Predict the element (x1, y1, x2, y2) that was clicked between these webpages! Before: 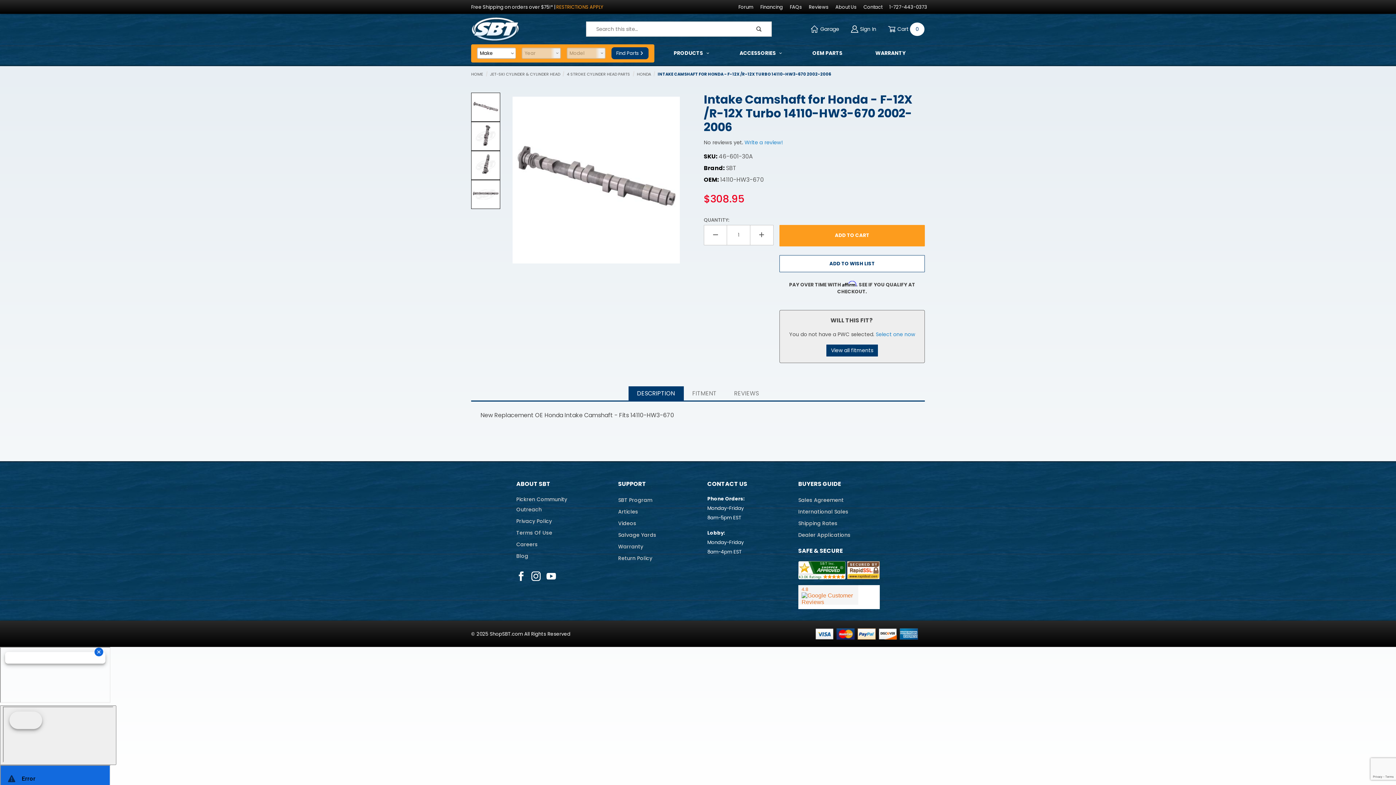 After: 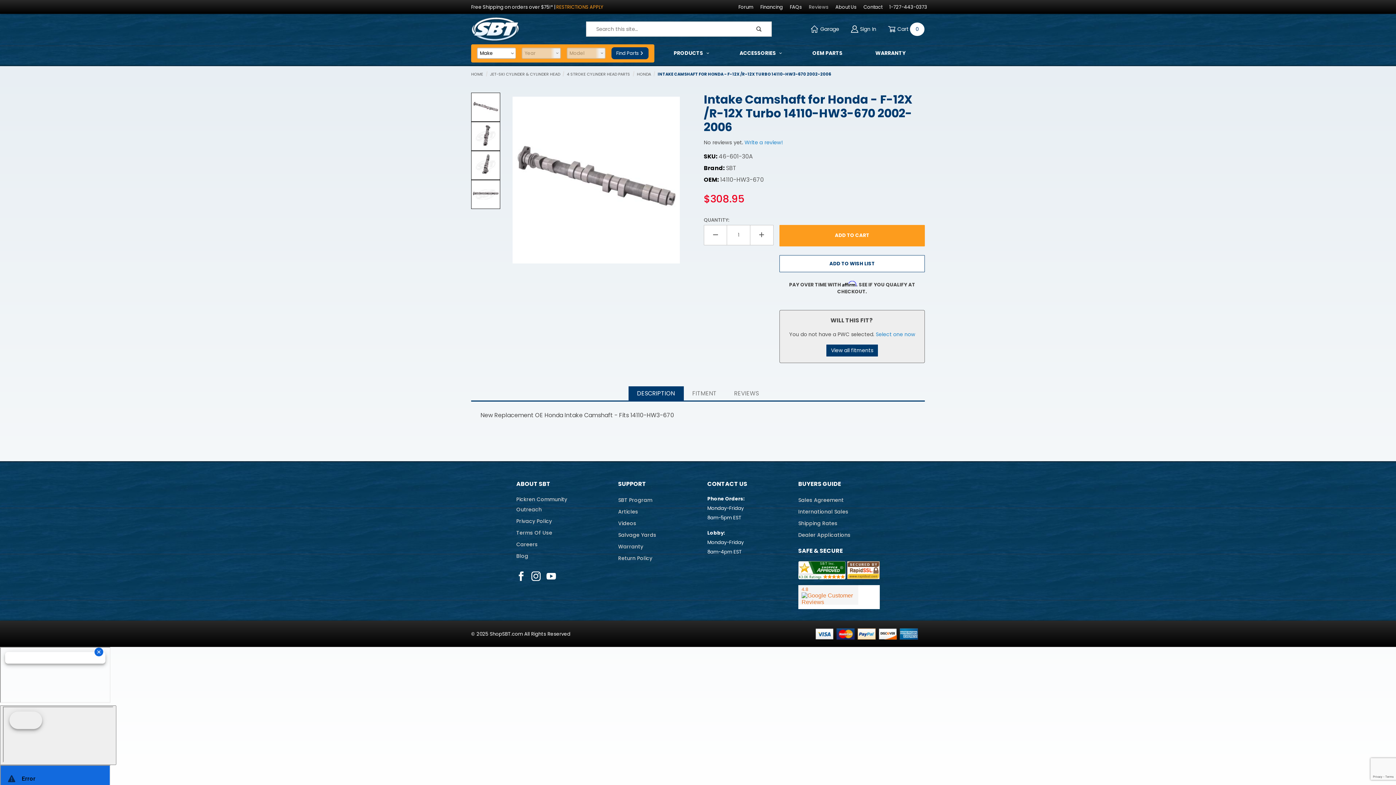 Action: label: Reviews bbox: (809, 3, 828, 10)